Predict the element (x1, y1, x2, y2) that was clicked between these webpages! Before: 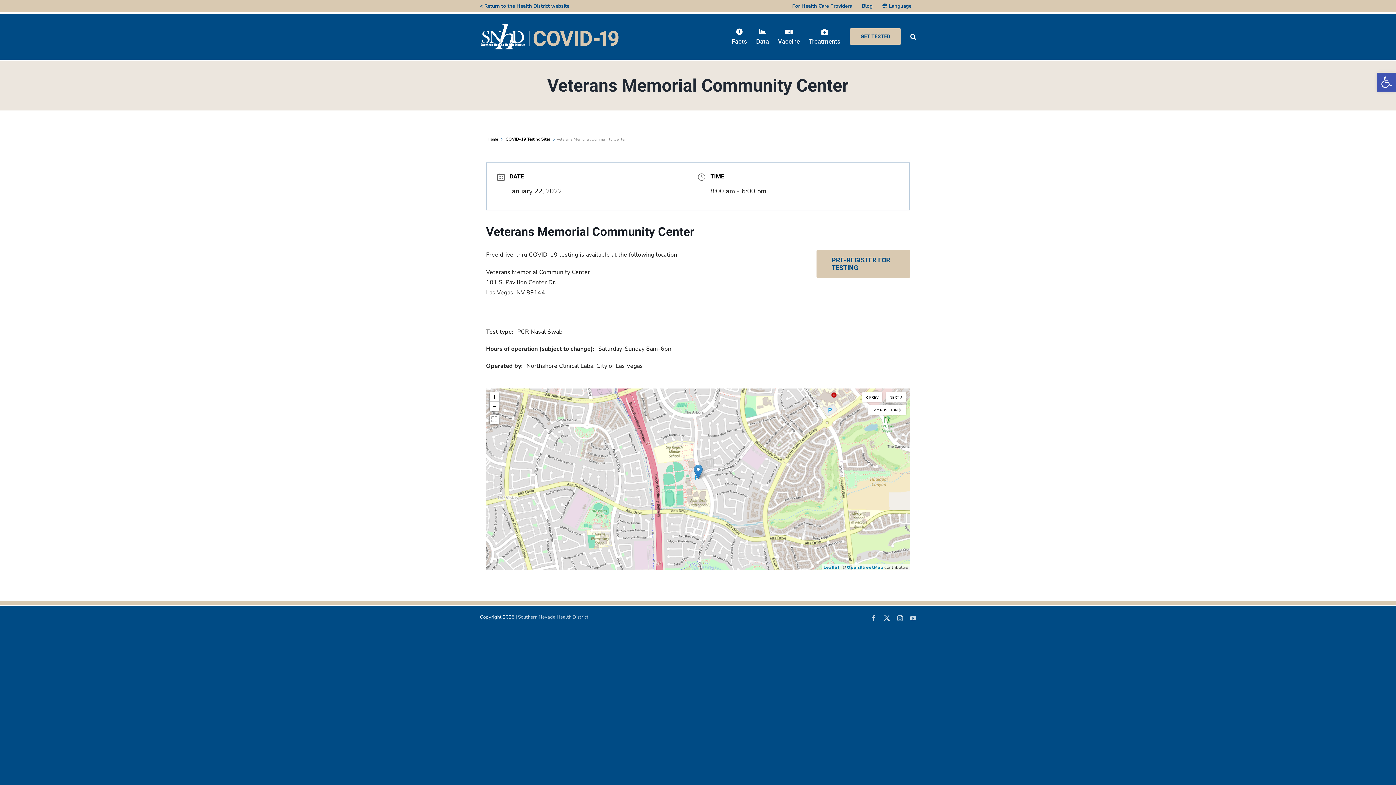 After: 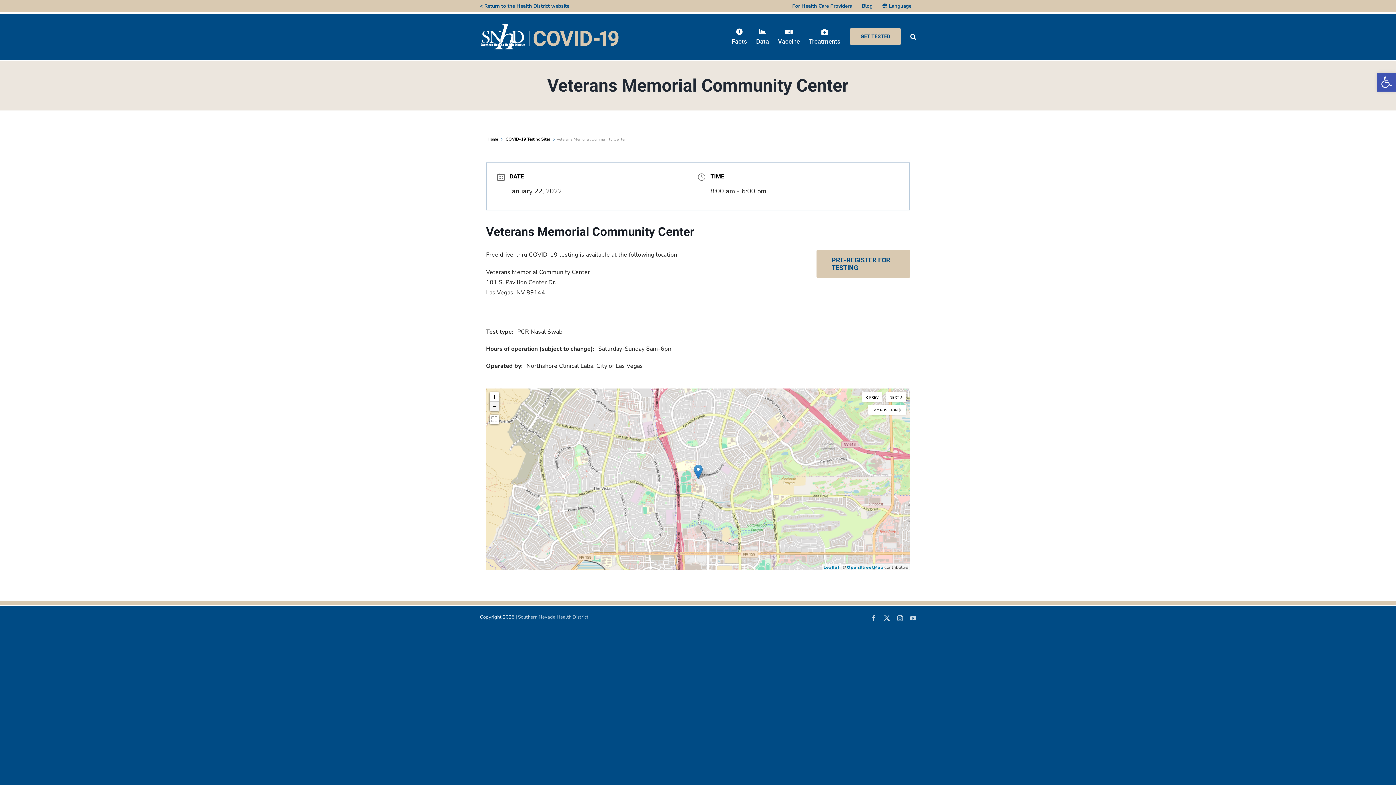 Action: bbox: (489, 401, 499, 411) label: Zoom out